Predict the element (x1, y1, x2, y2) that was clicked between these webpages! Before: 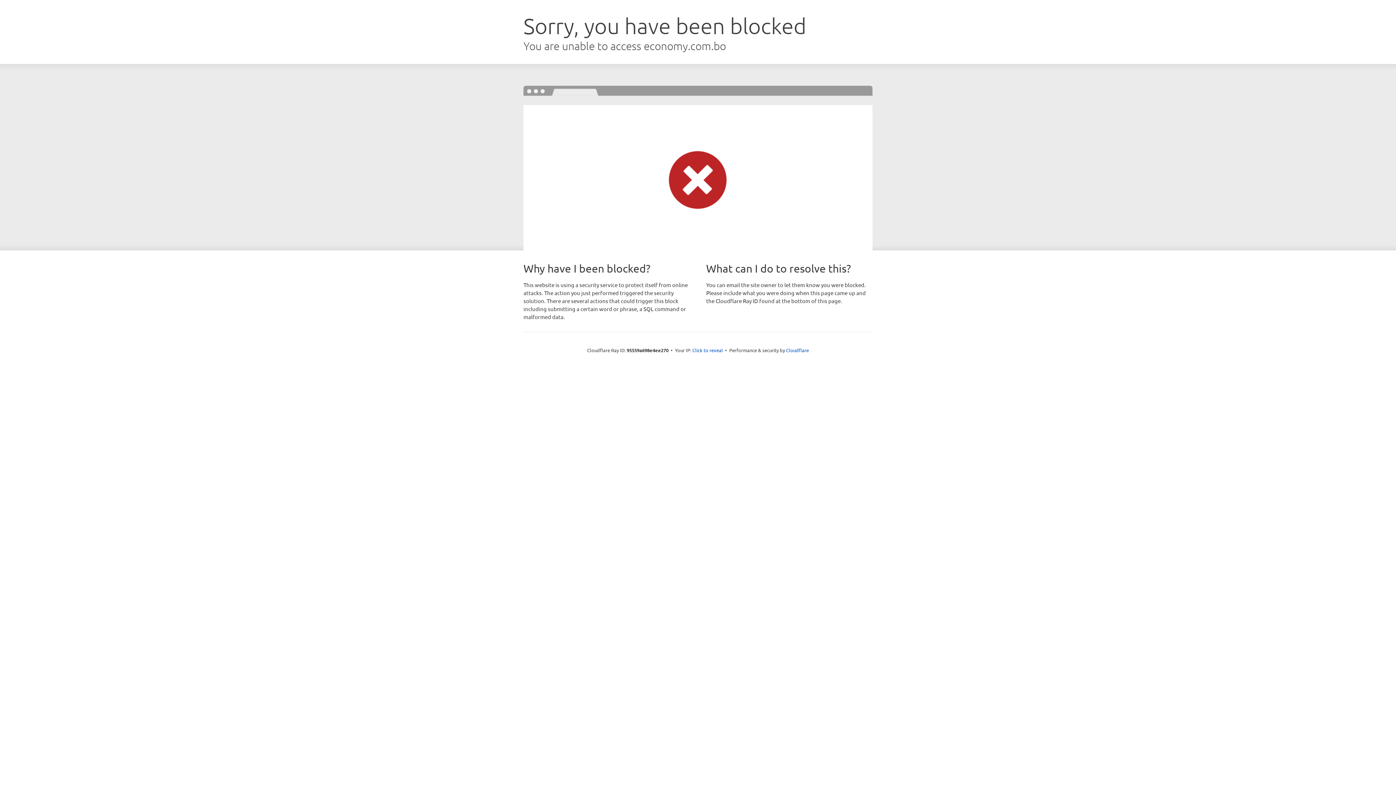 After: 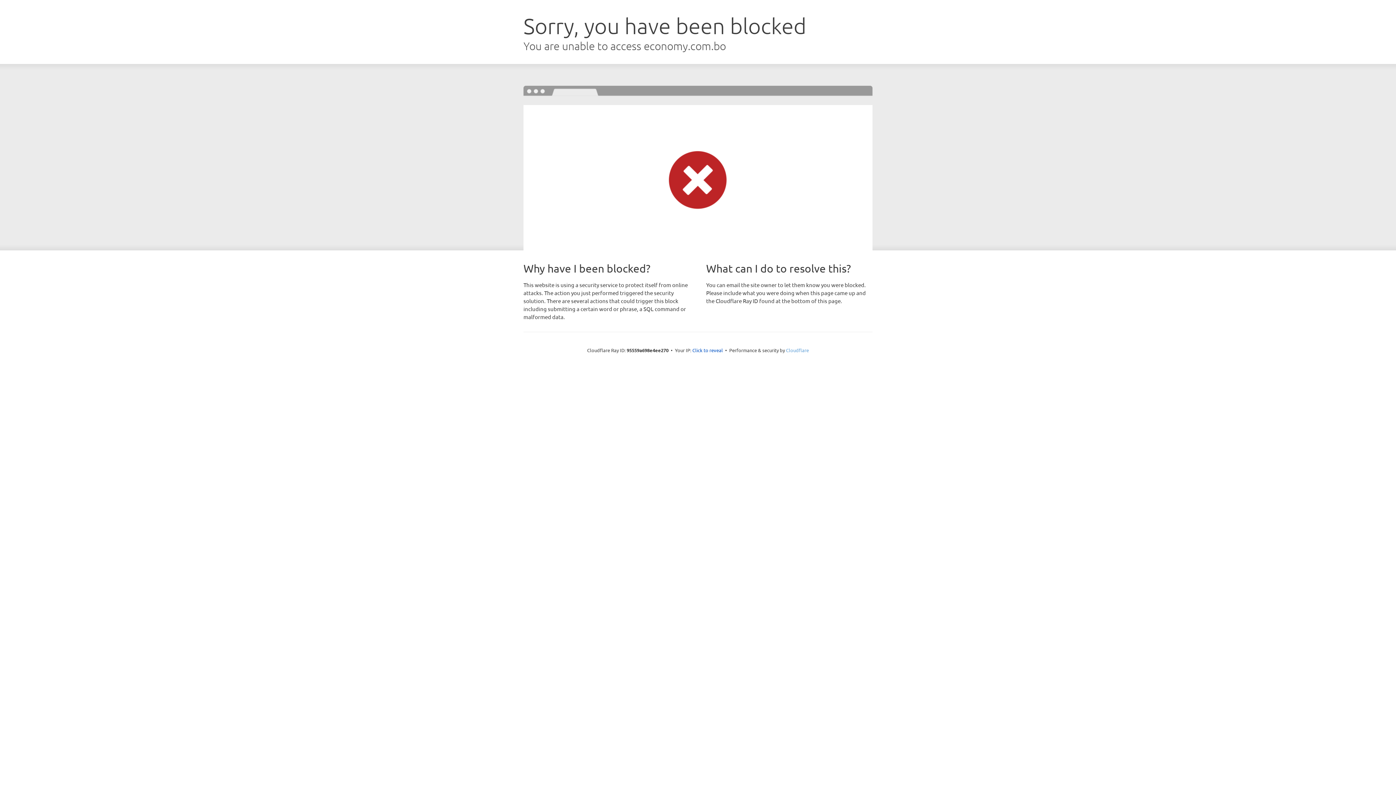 Action: label: Cloudflare bbox: (786, 347, 809, 353)